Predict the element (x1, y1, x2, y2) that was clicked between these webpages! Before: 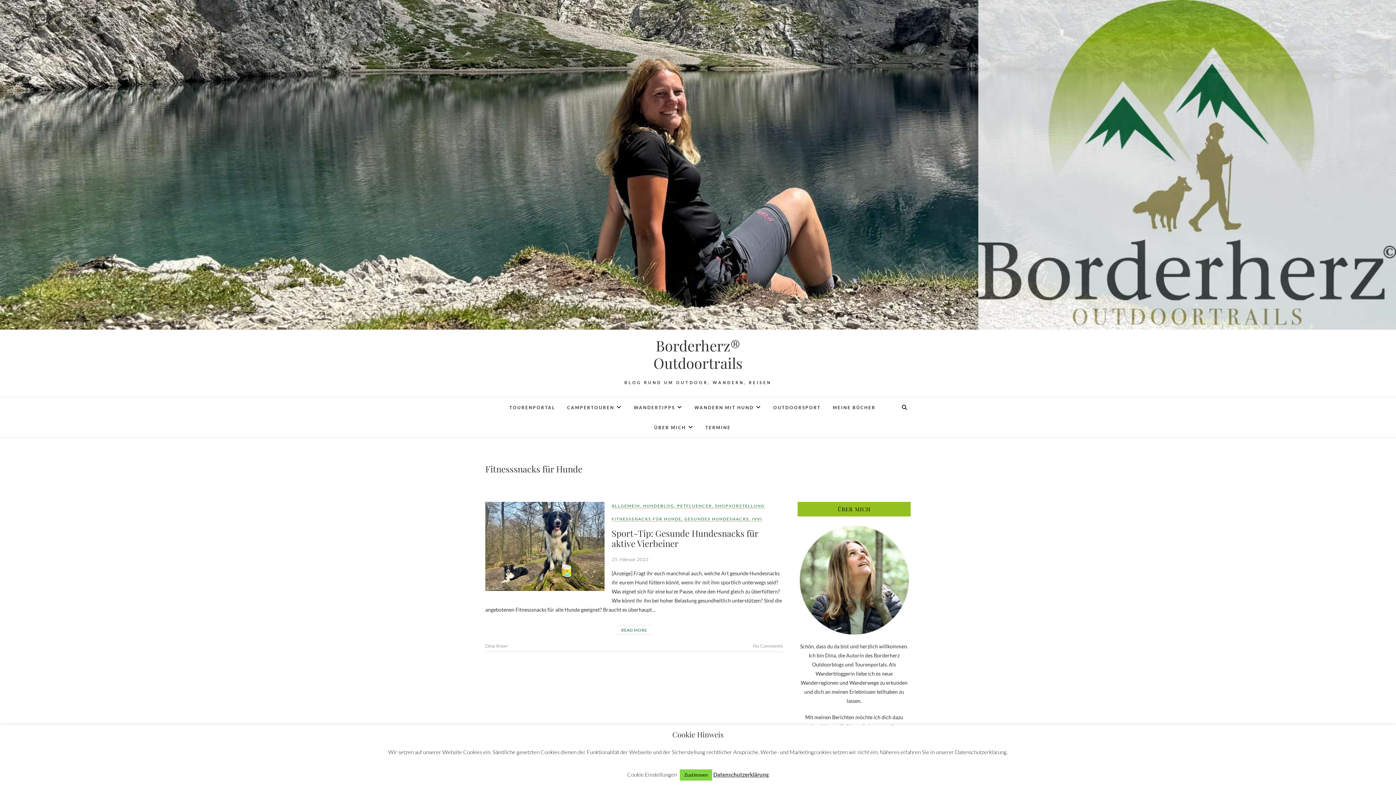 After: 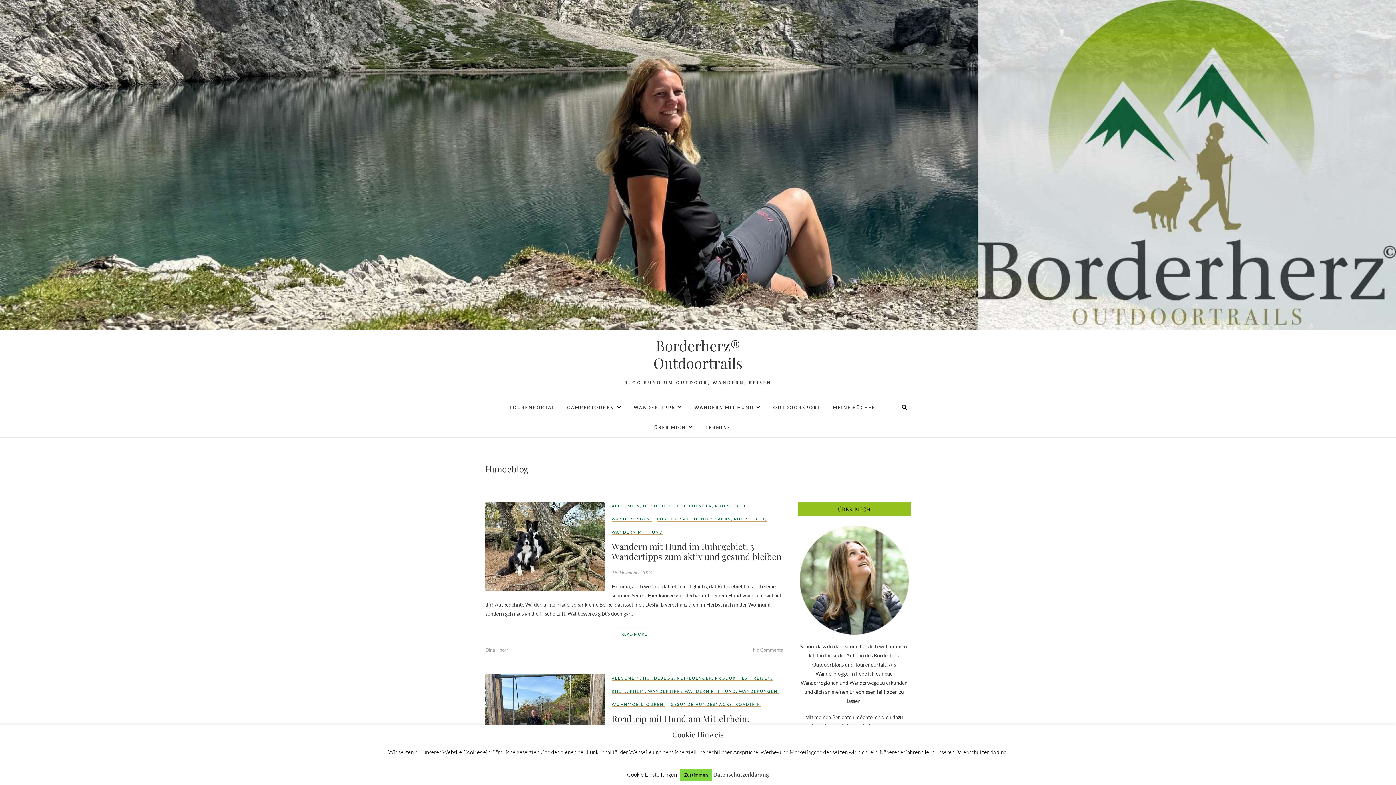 Action: label: HUNDEBLOG bbox: (643, 502, 674, 515)